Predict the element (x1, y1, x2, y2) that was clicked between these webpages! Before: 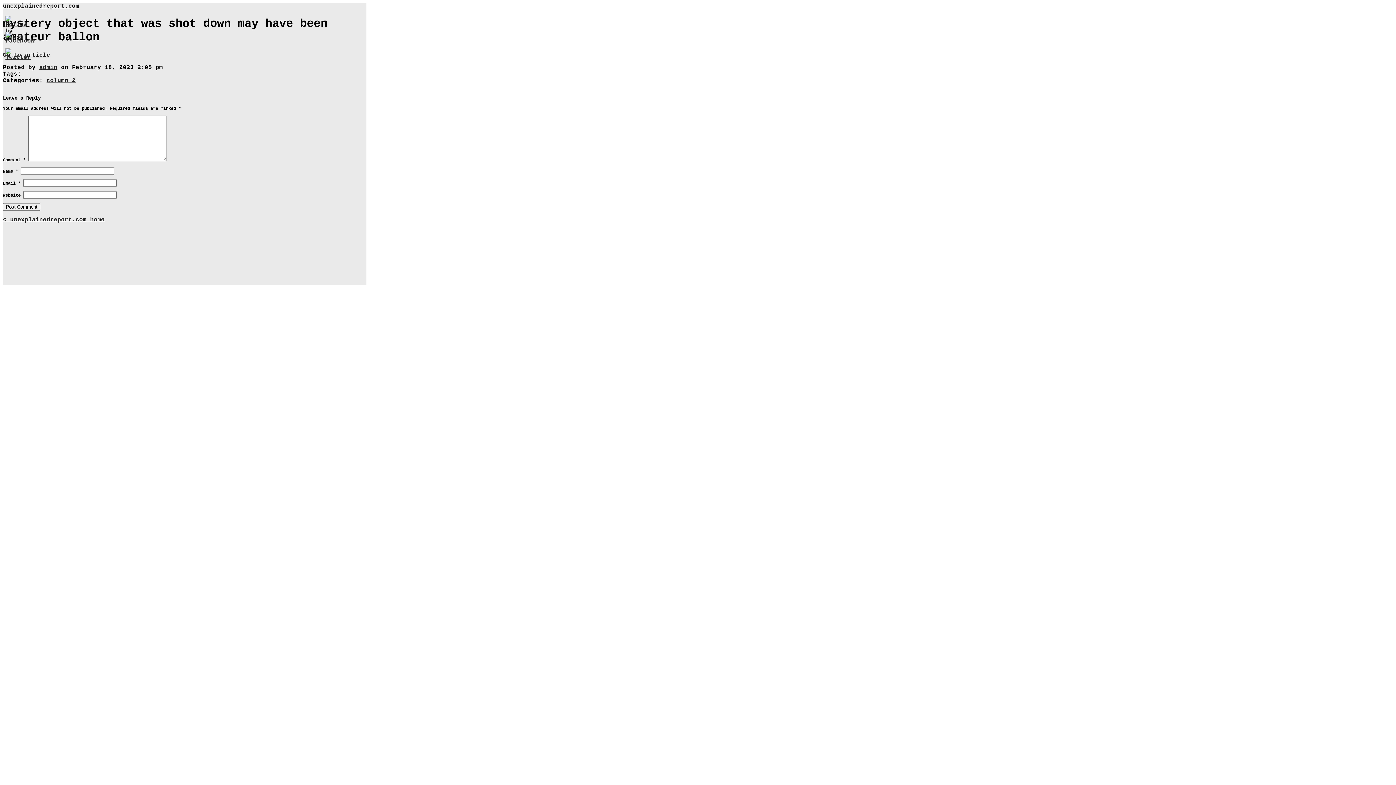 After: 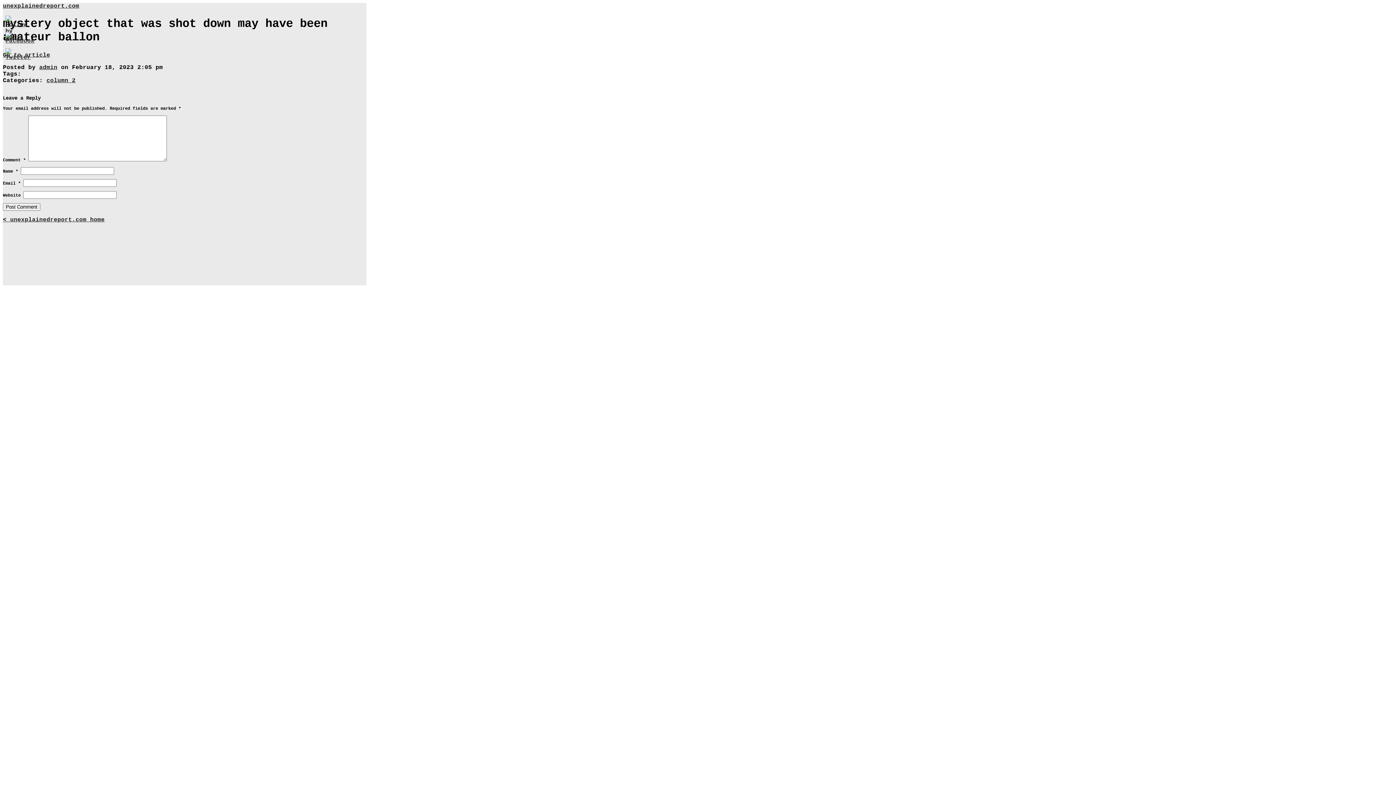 Action: bbox: (5, 60, 20, 79)